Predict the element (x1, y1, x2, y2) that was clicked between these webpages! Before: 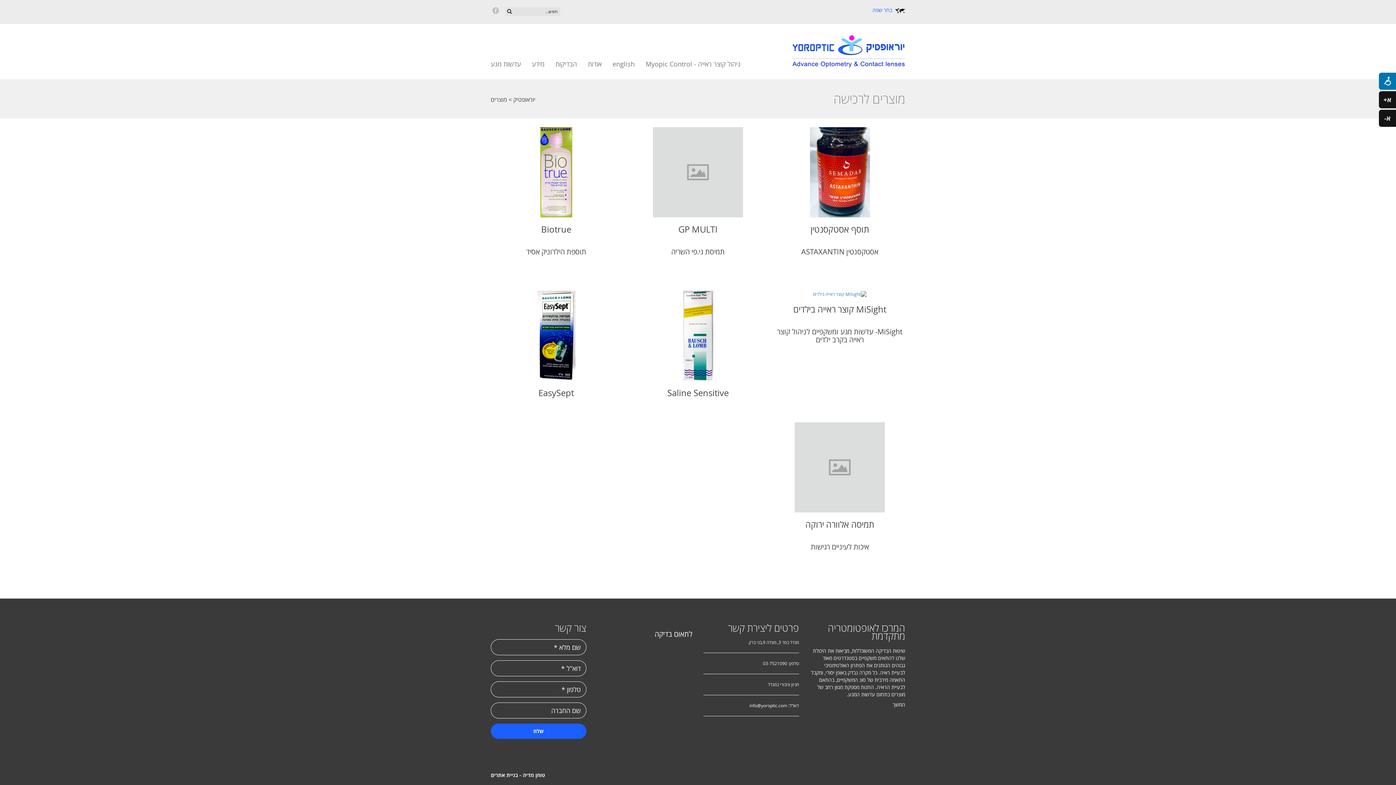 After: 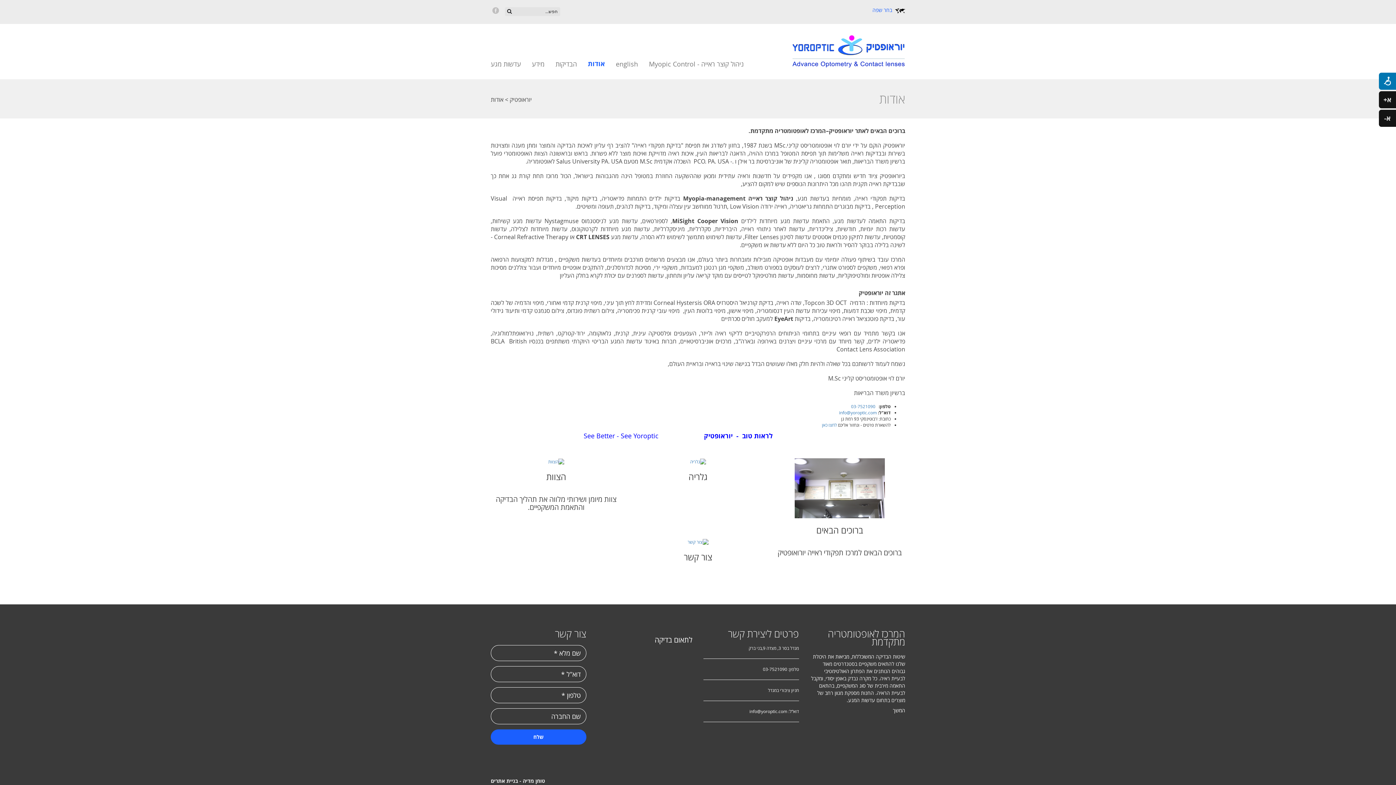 Action: bbox: (582, 54, 607, 73) label: אודות